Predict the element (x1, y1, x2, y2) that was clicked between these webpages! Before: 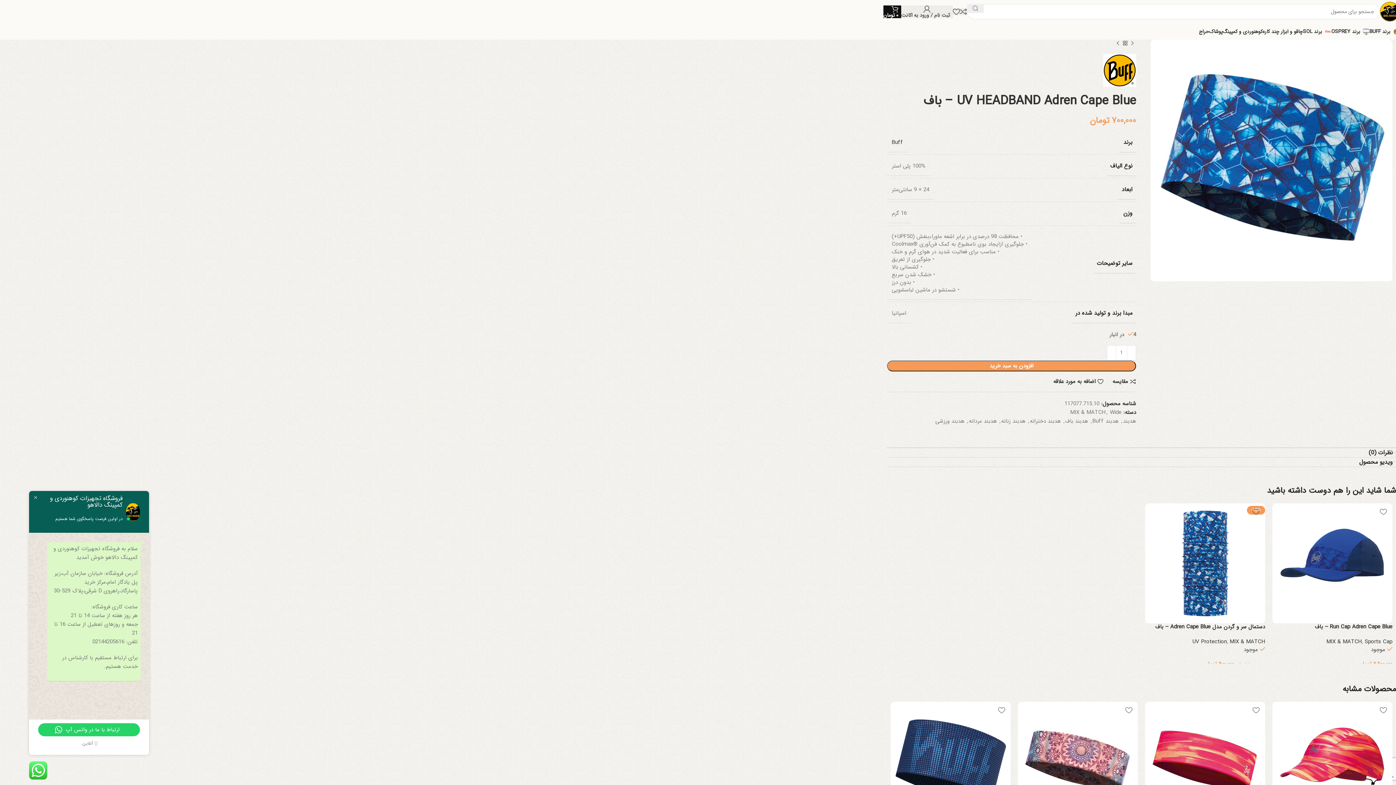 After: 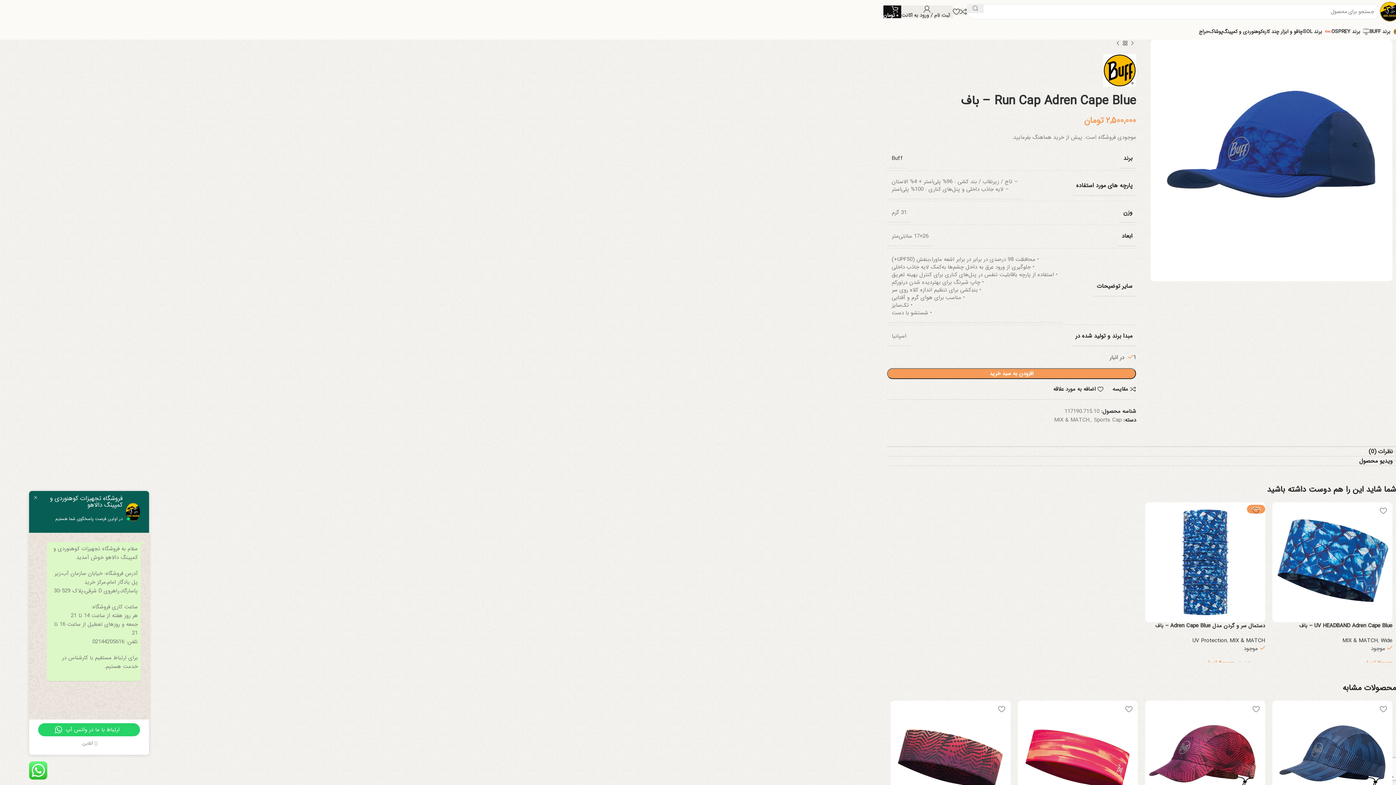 Action: label: Run Cap Adren Cape Blue – باف bbox: (1315, 622, 1392, 631)